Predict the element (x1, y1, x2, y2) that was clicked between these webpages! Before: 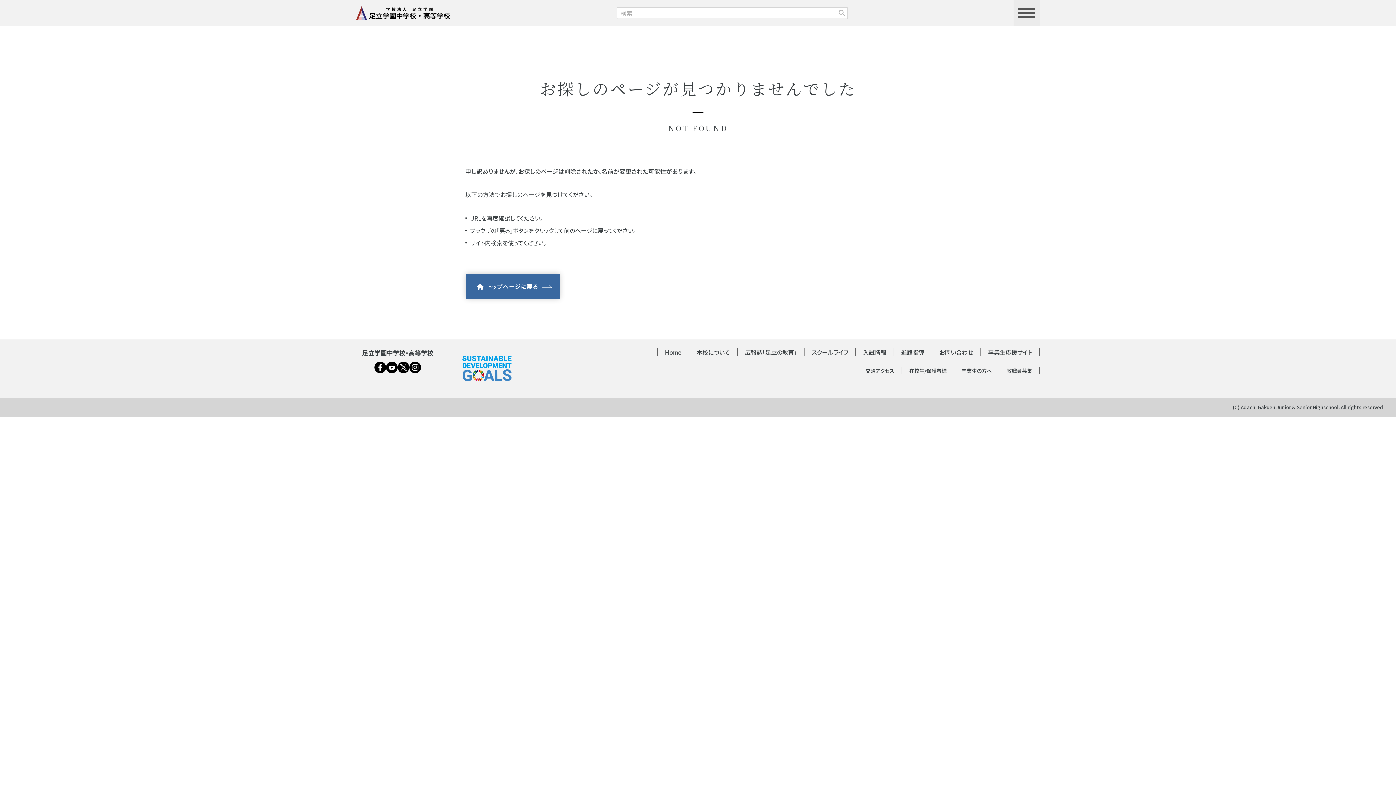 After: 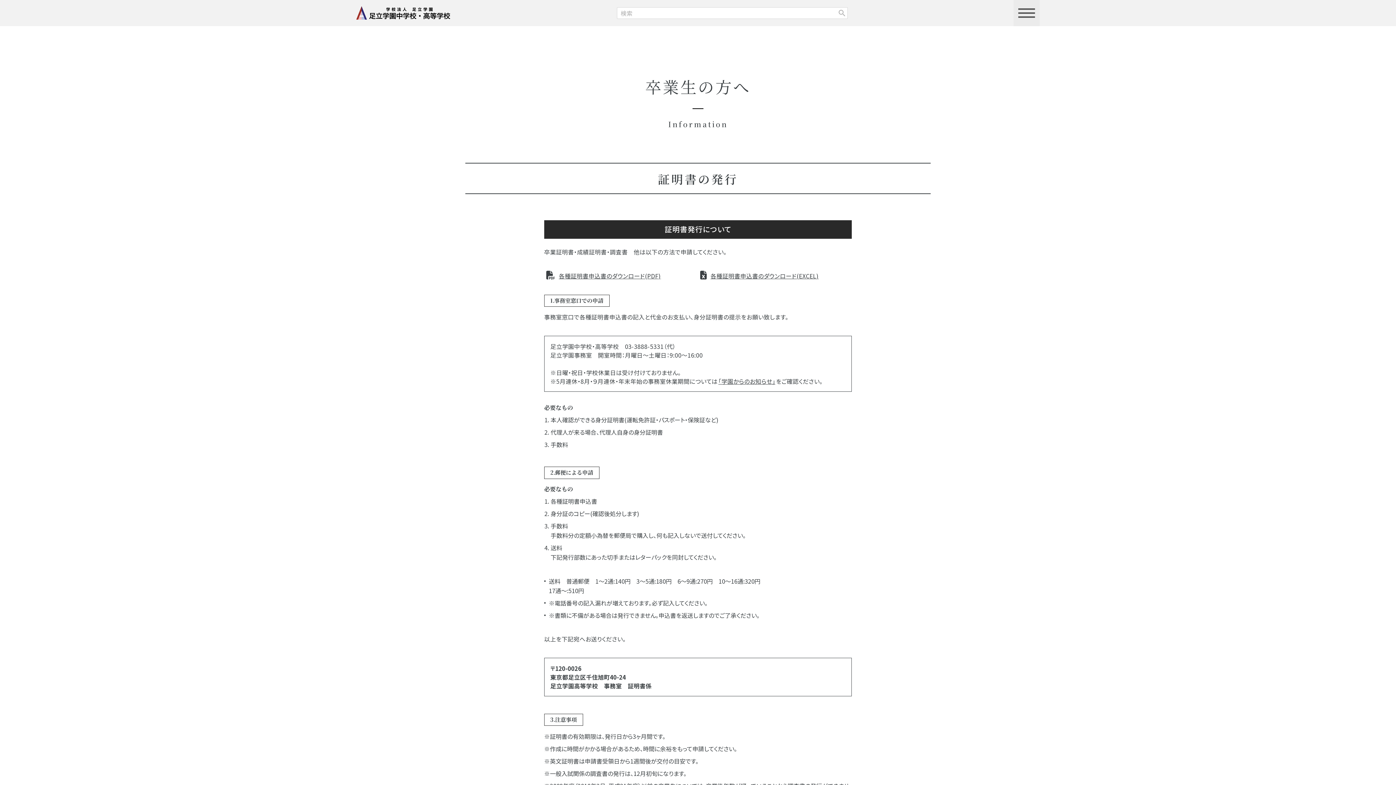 Action: label: 卒業生の方へ bbox: (954, 367, 999, 374)